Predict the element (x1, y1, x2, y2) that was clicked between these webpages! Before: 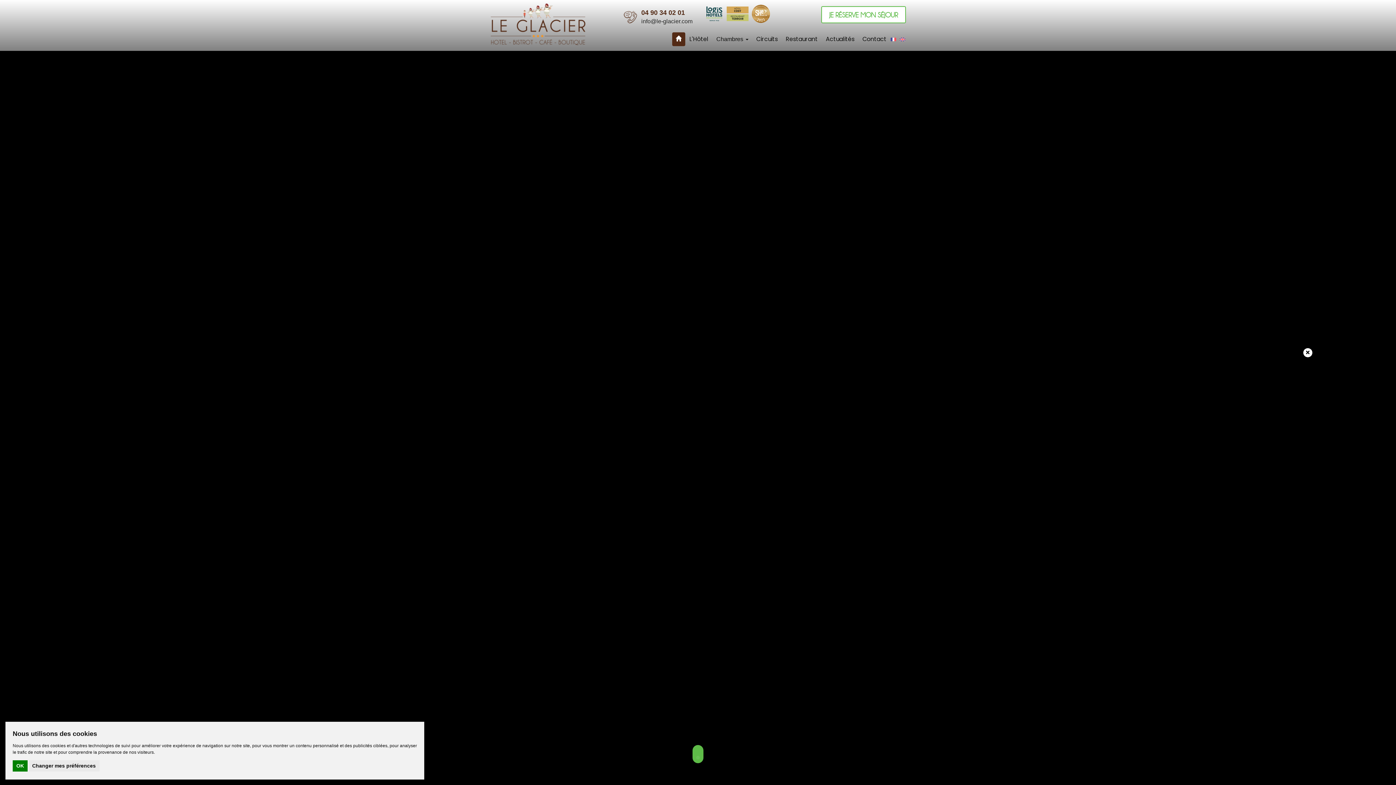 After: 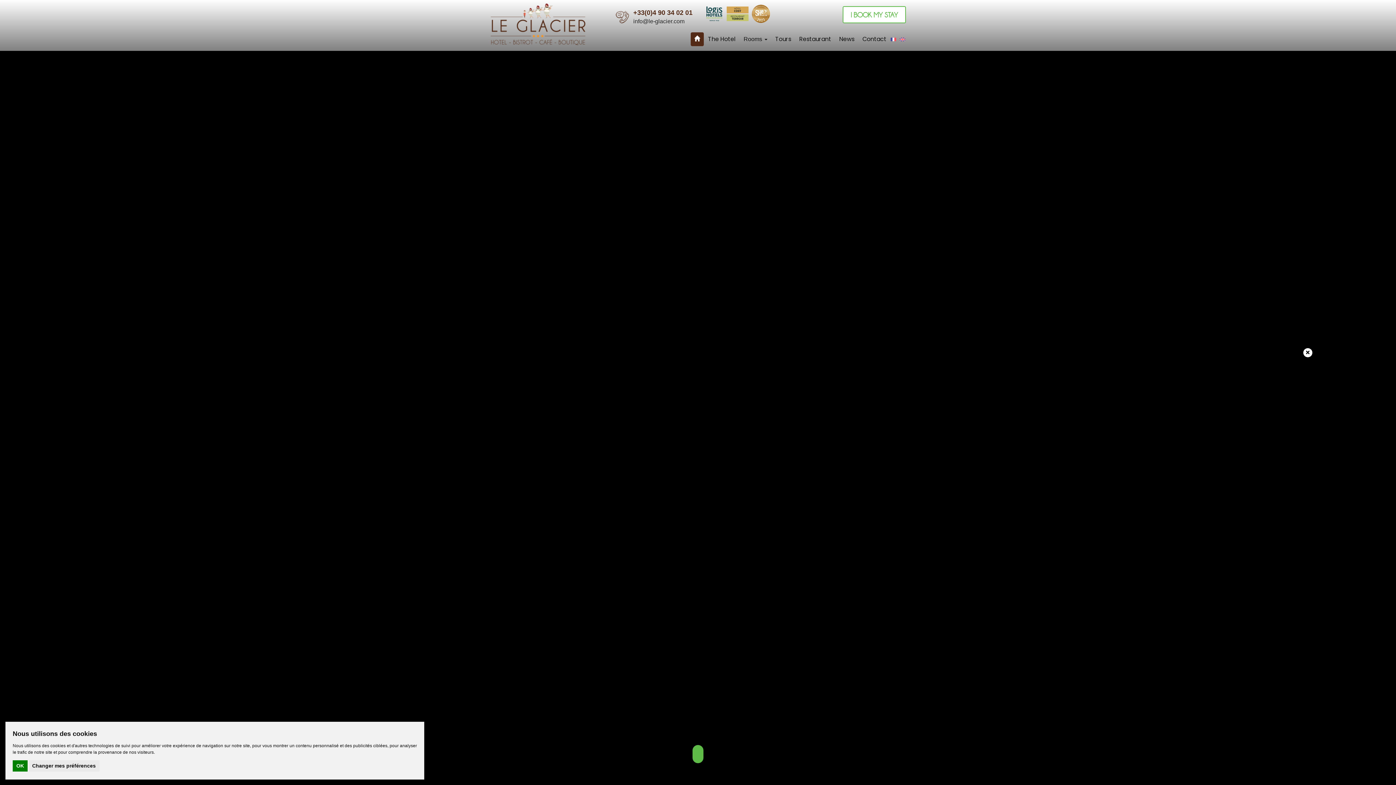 Action: bbox: (896, 34, 905, 43)